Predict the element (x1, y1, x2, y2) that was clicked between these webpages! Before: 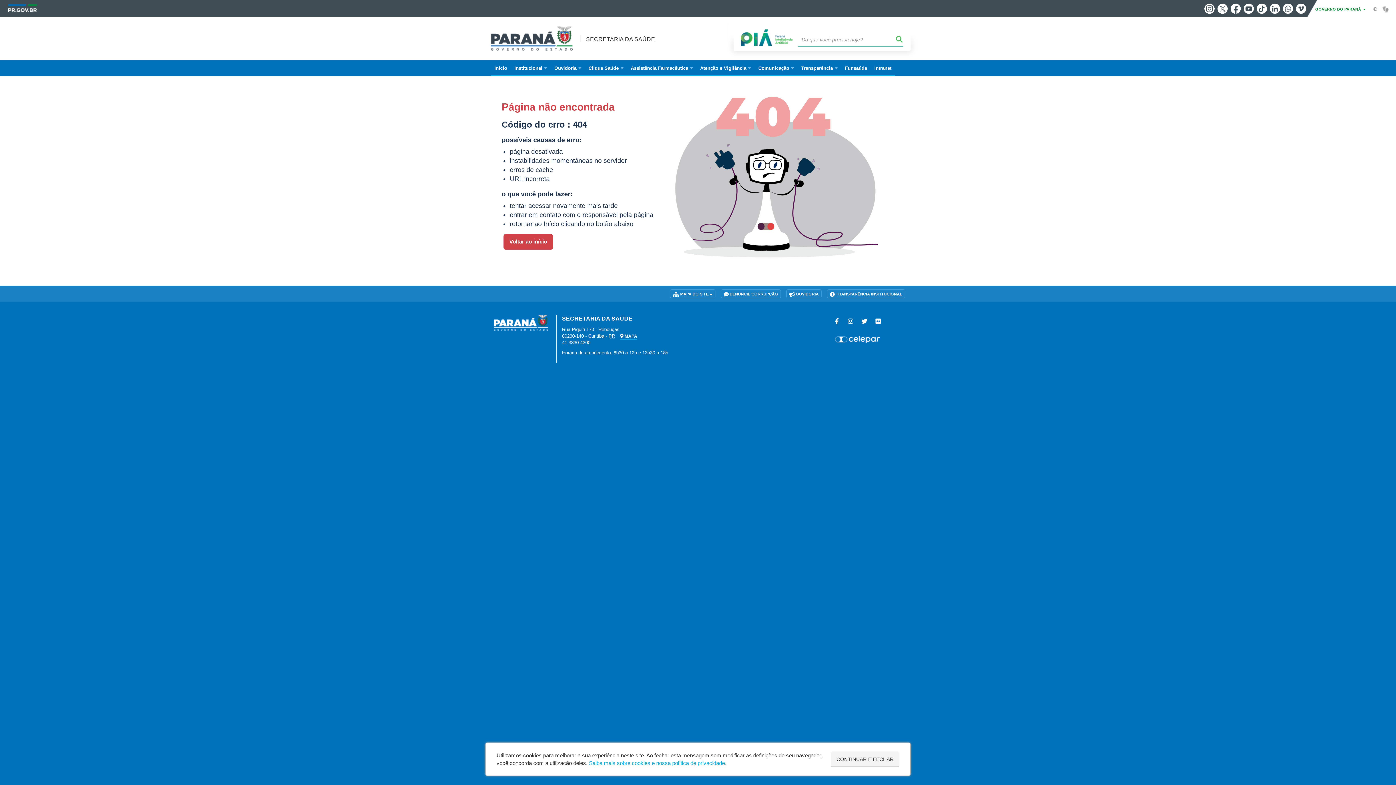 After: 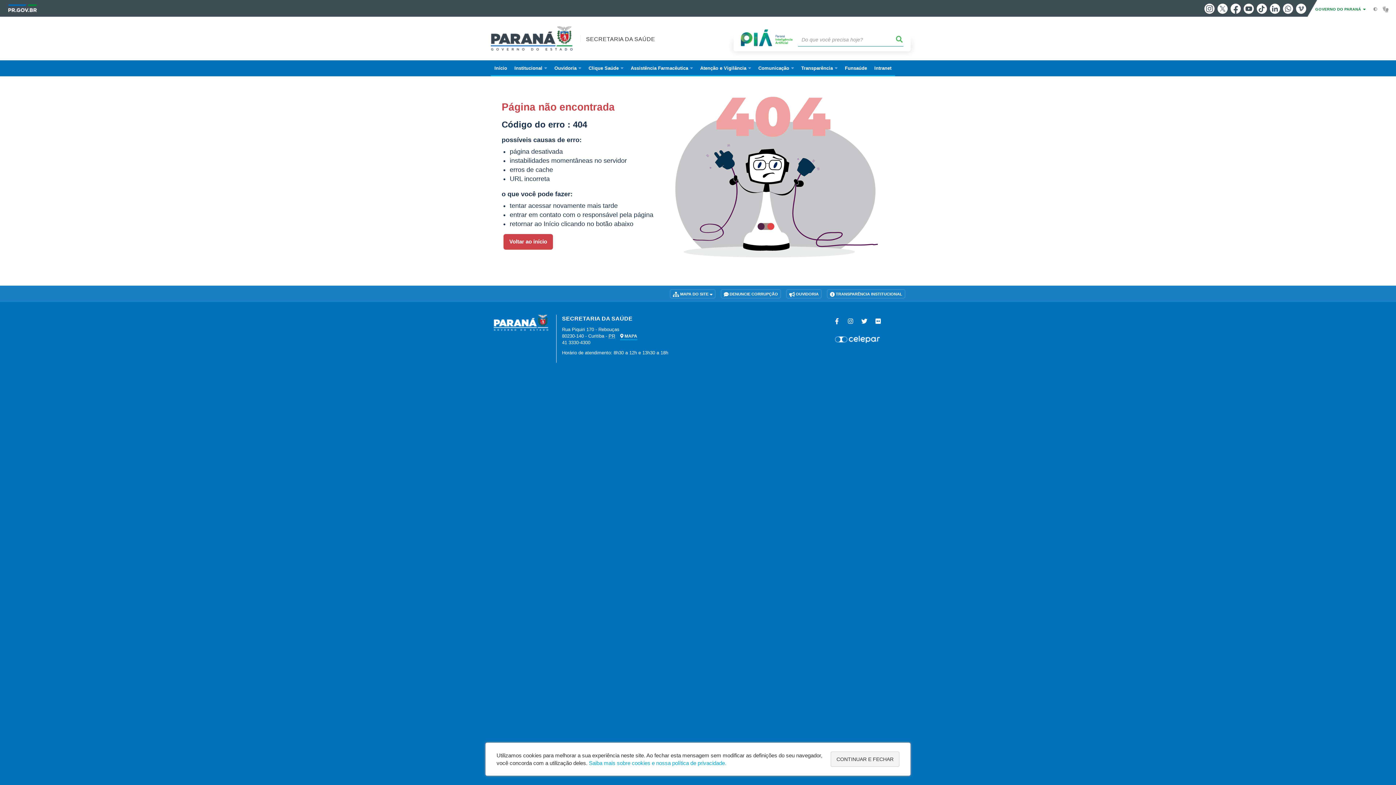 Action: bbox: (1296, 3, 1306, 13) label: Vimeo